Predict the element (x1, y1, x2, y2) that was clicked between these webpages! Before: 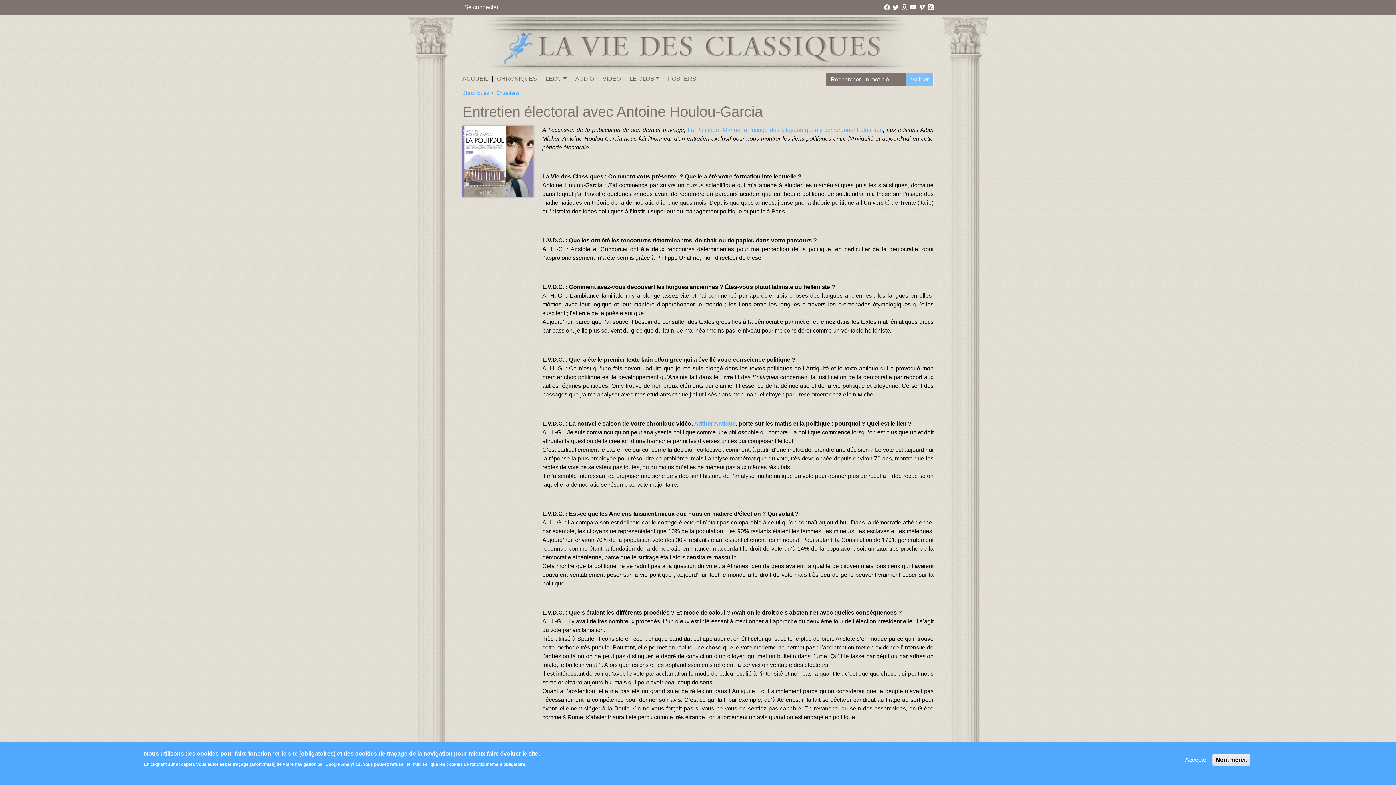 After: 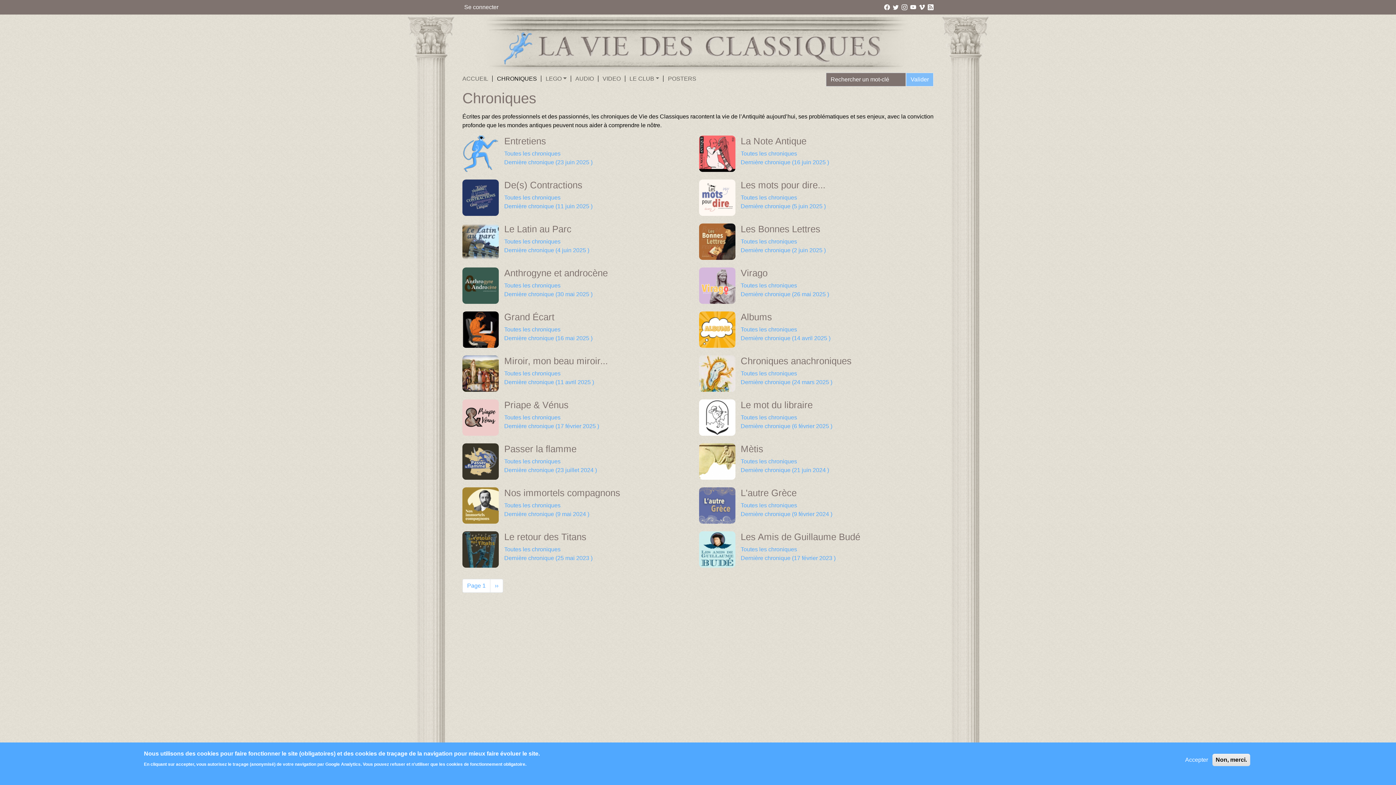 Action: bbox: (492, 72, 541, 85) label: CHRONIQUES